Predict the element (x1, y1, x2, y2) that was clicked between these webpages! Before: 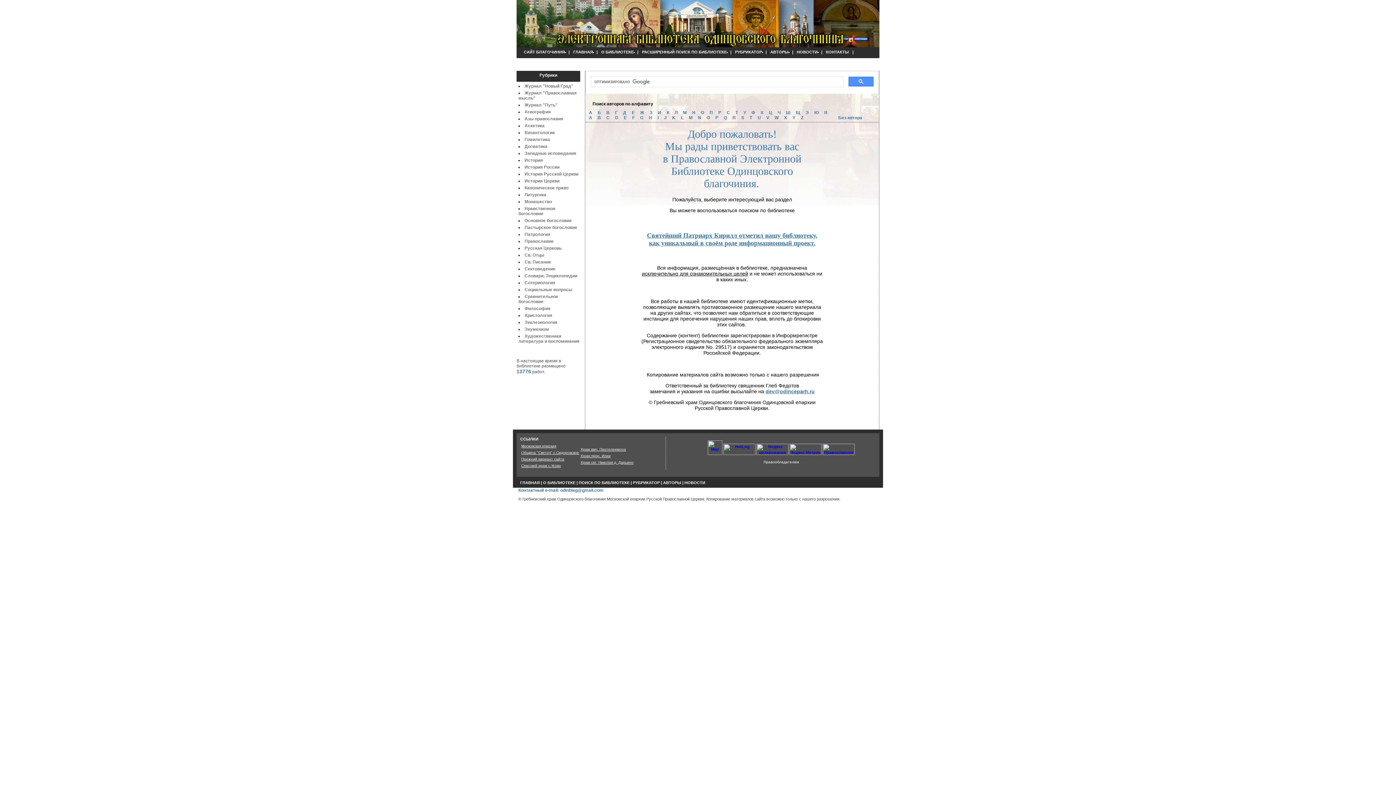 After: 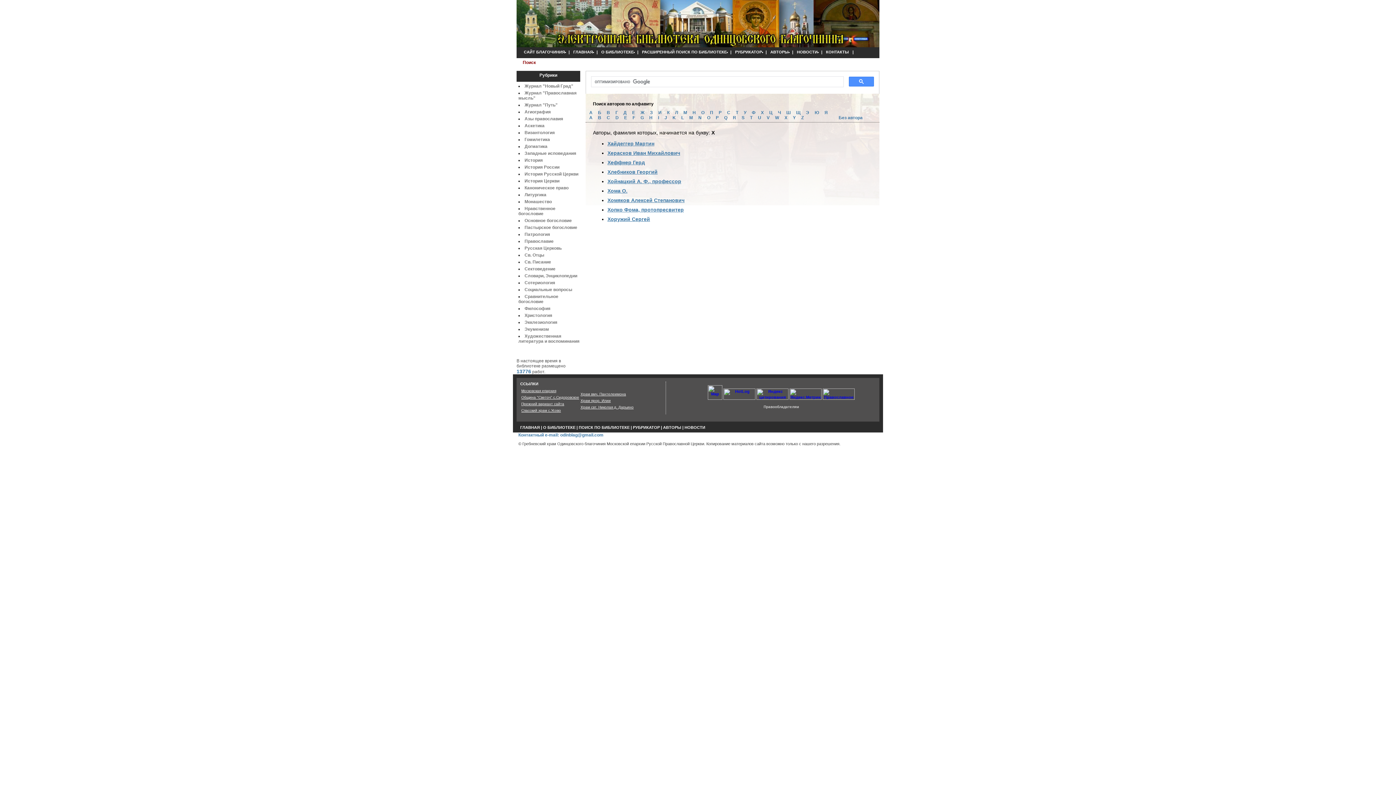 Action: label: Х bbox: (760, 110, 765, 115)